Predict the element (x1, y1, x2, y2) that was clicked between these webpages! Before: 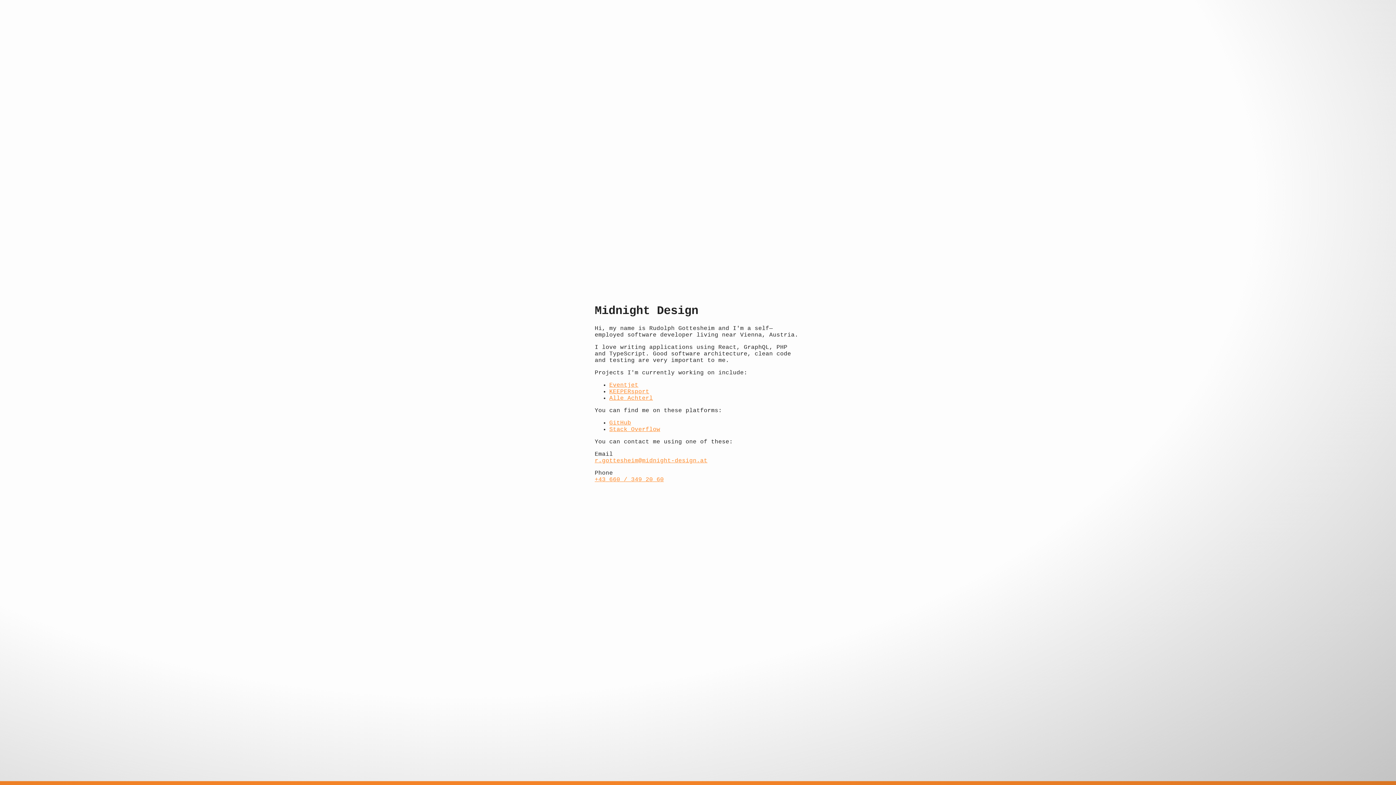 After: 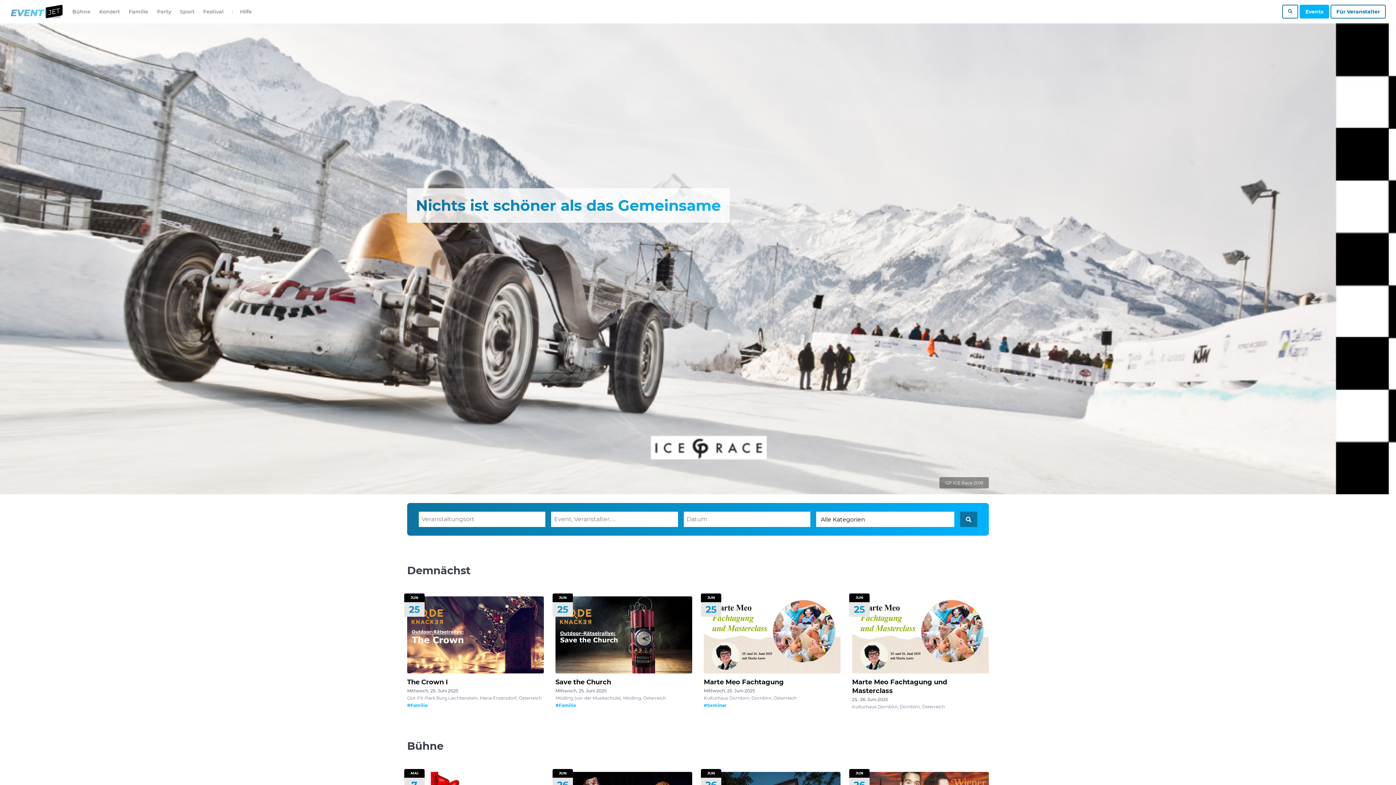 Action: label: Eventjet bbox: (609, 382, 638, 388)